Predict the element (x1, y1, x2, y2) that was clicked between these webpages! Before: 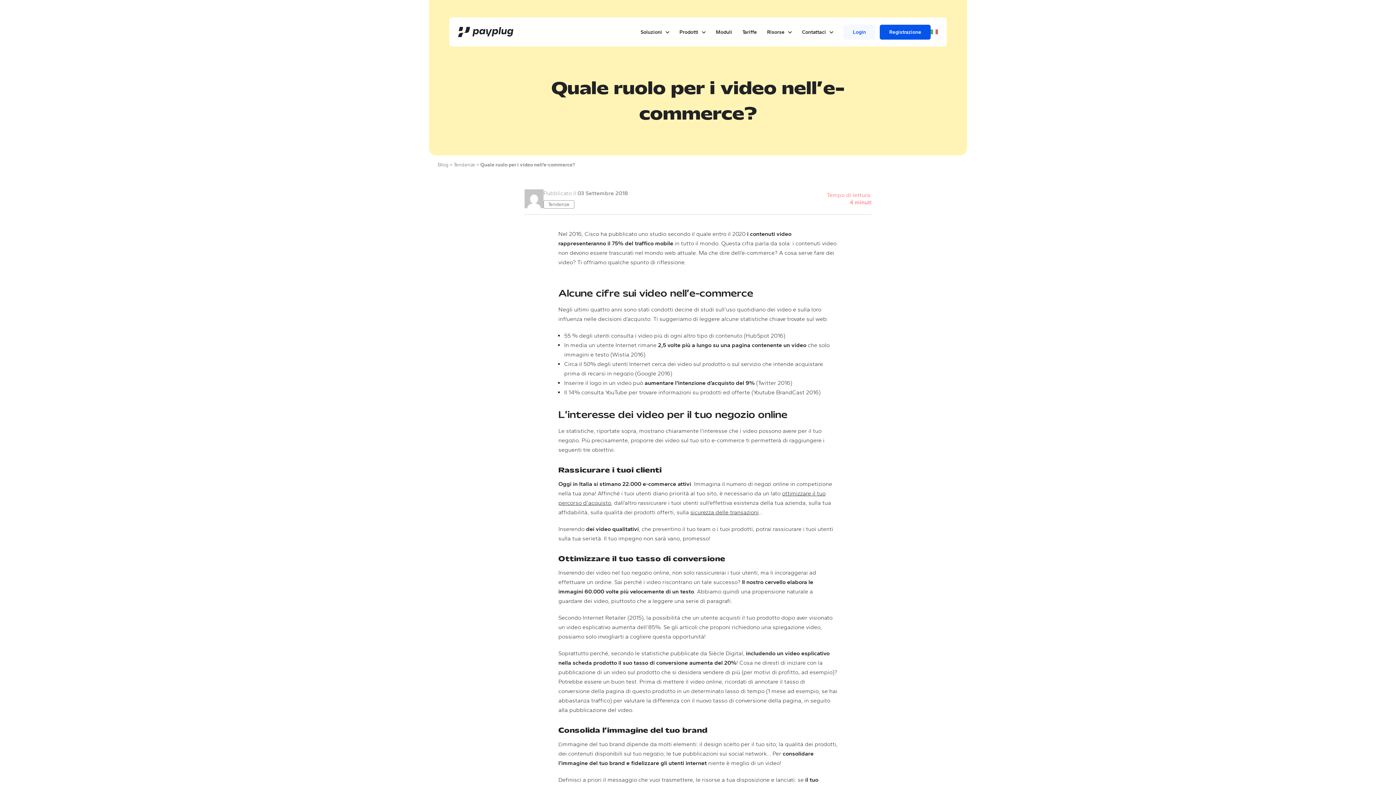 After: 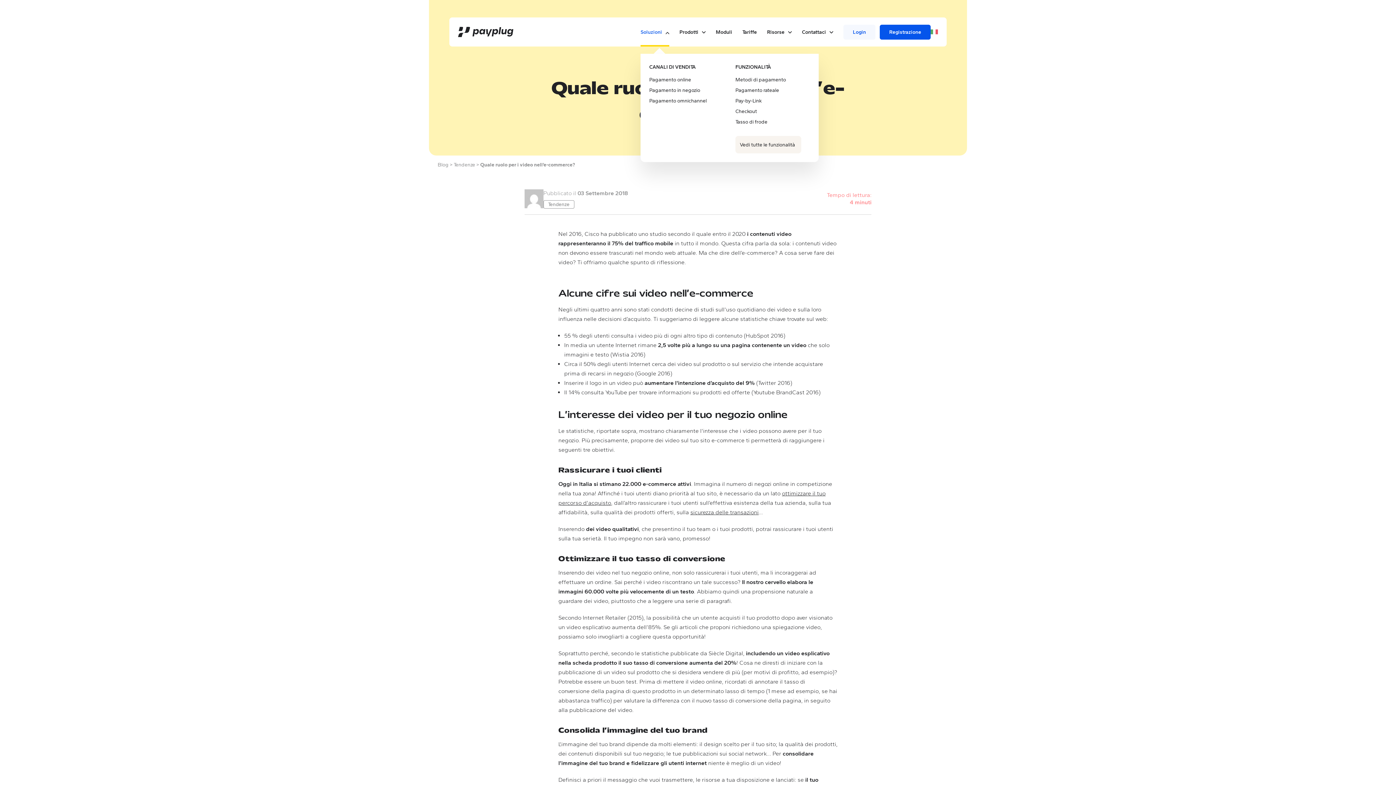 Action: bbox: (640, 29, 669, 35) label: Soluzioni
(ouvrir le sous-menu)